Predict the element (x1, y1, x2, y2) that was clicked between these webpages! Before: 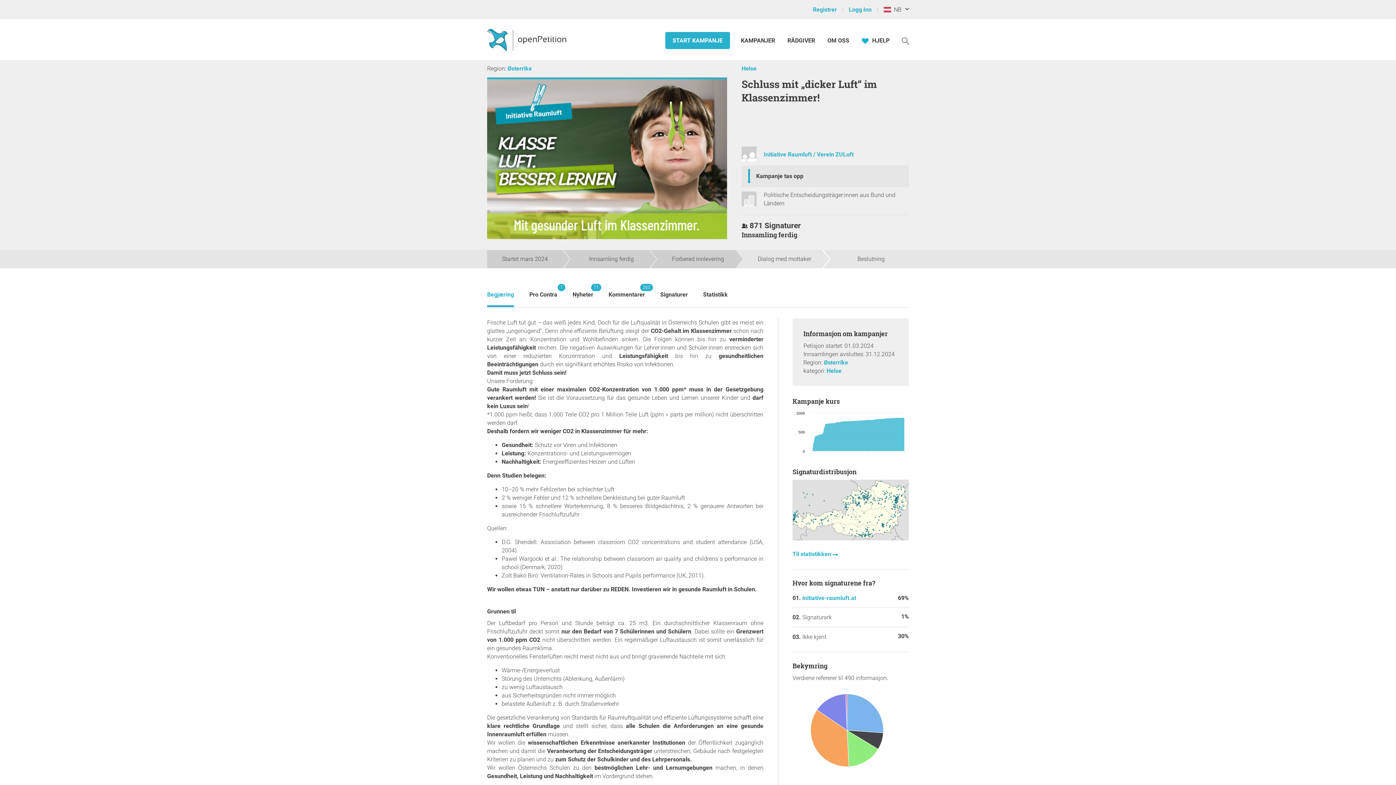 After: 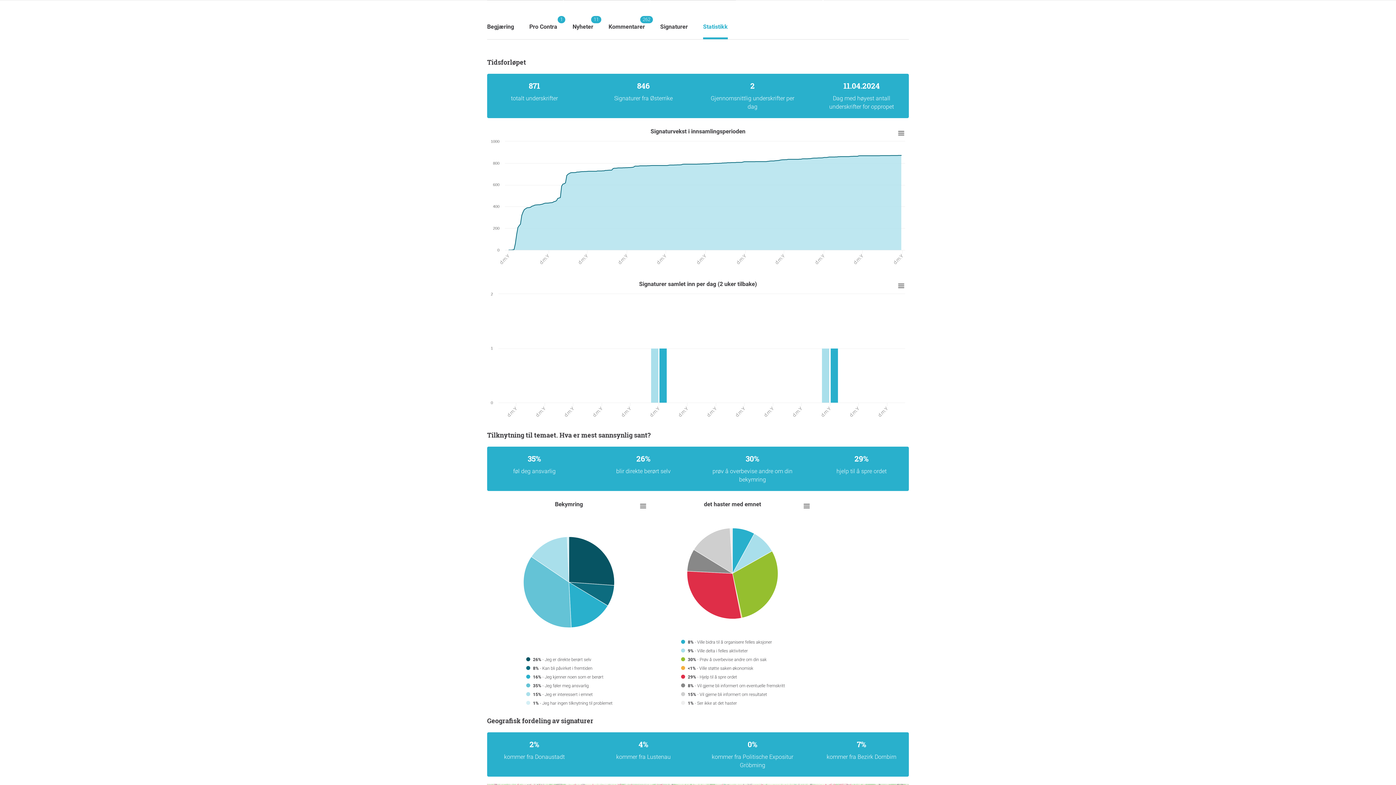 Action: bbox: (792, 686, 909, 777)